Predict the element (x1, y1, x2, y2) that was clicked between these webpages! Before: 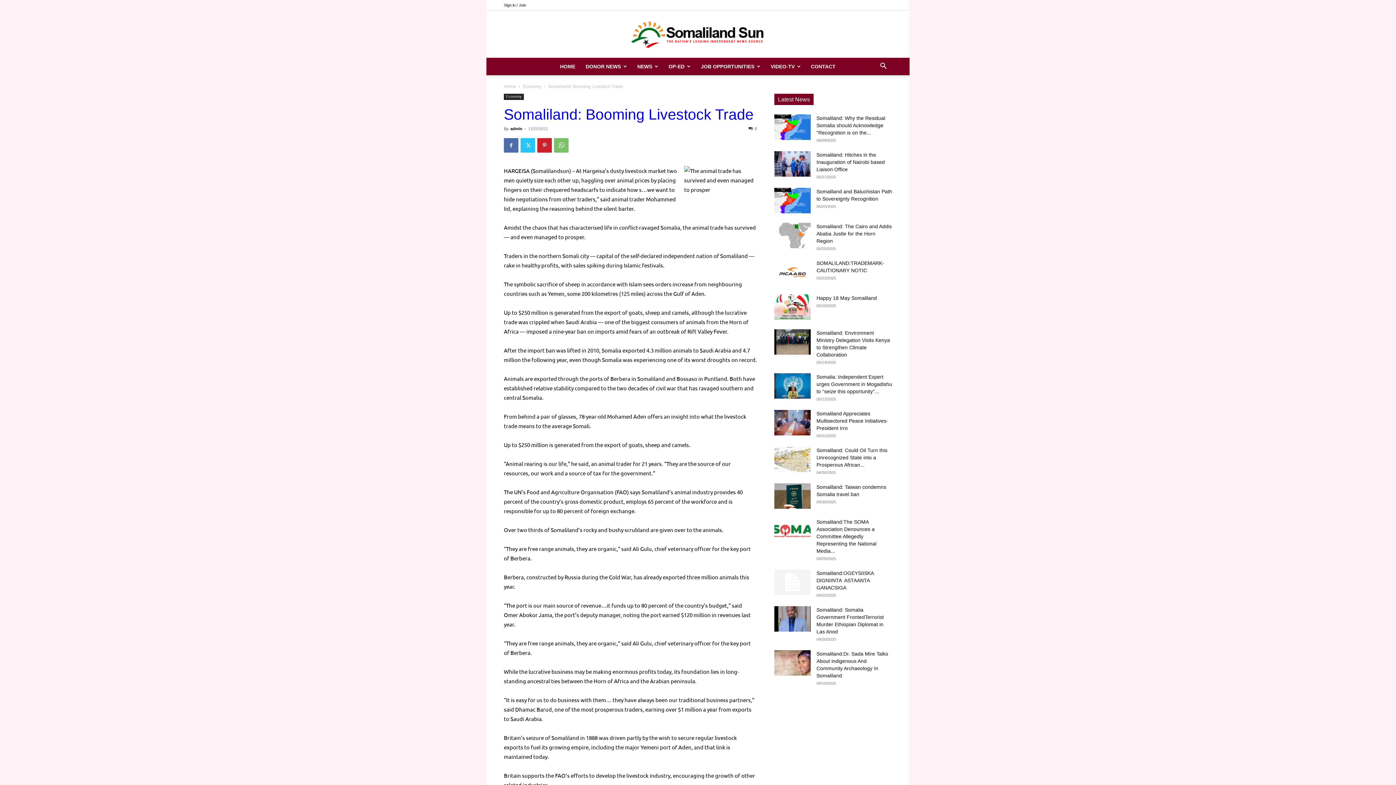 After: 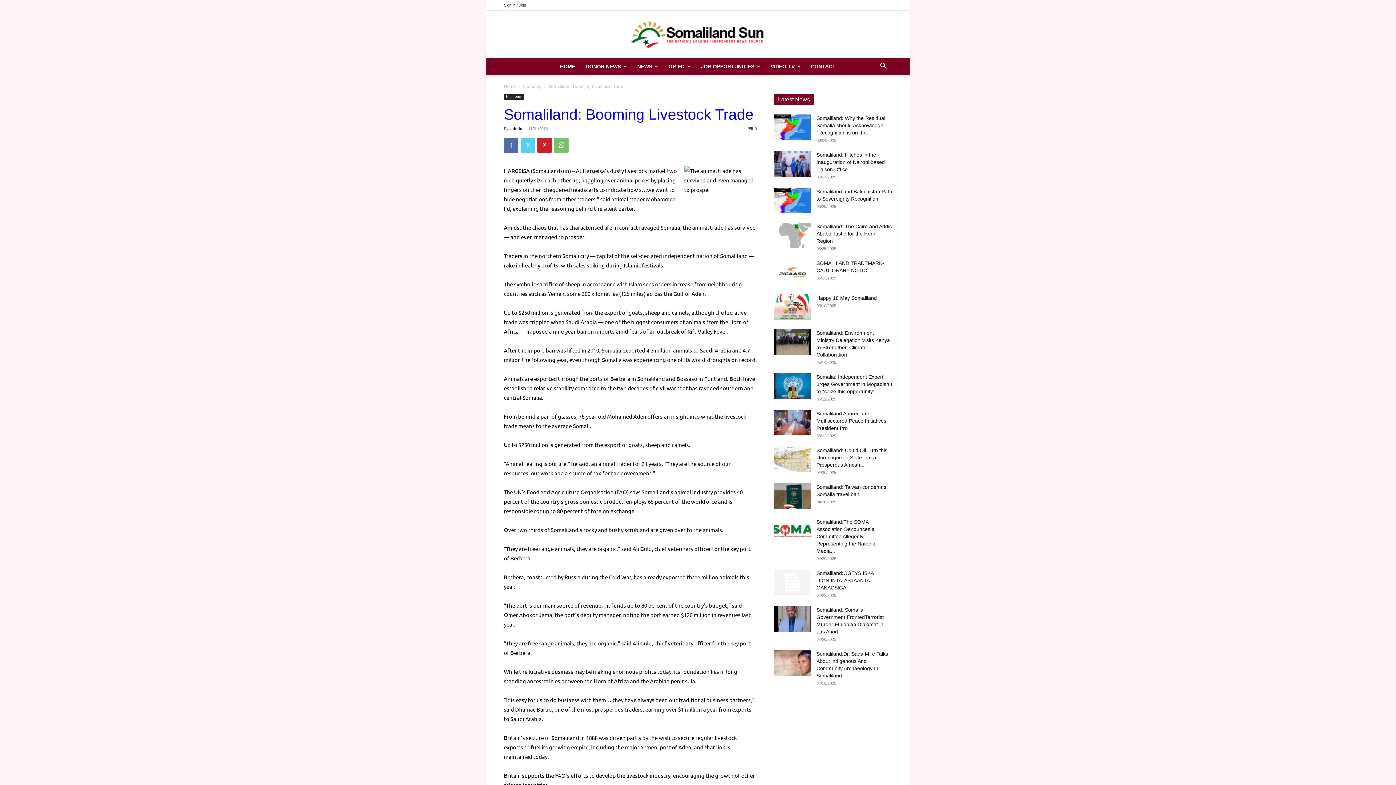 Action: bbox: (520, 138, 535, 152)